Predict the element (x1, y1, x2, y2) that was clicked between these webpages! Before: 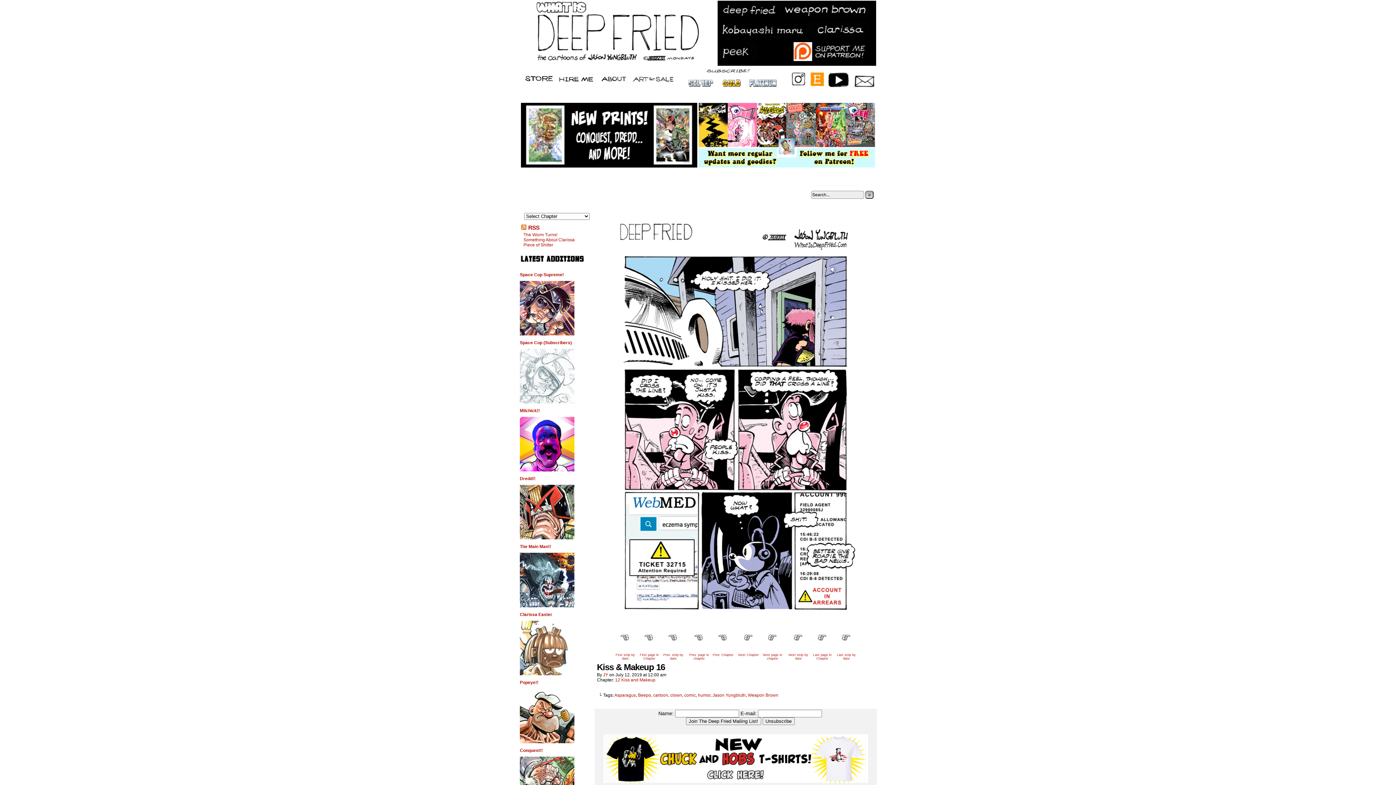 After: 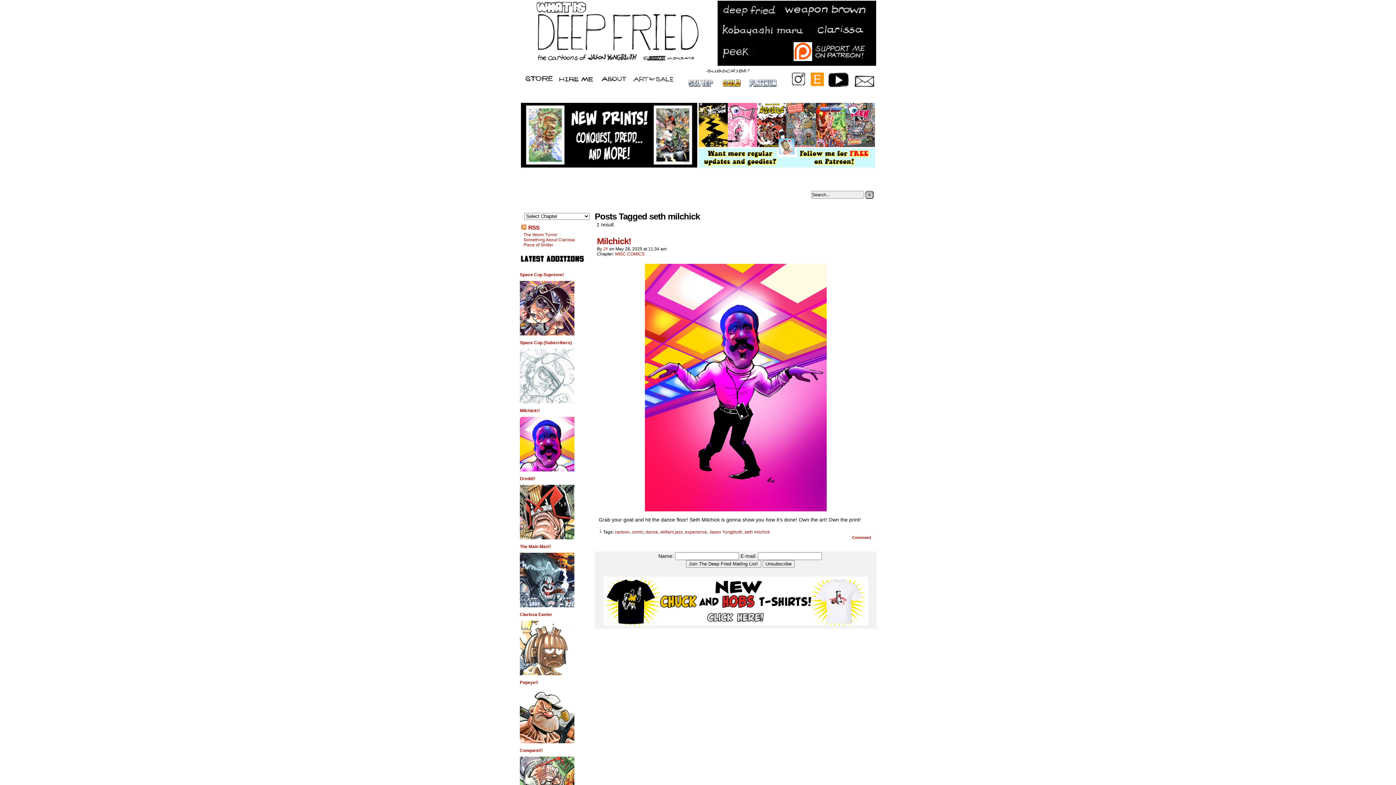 Action: bbox: (520, 467, 574, 472)